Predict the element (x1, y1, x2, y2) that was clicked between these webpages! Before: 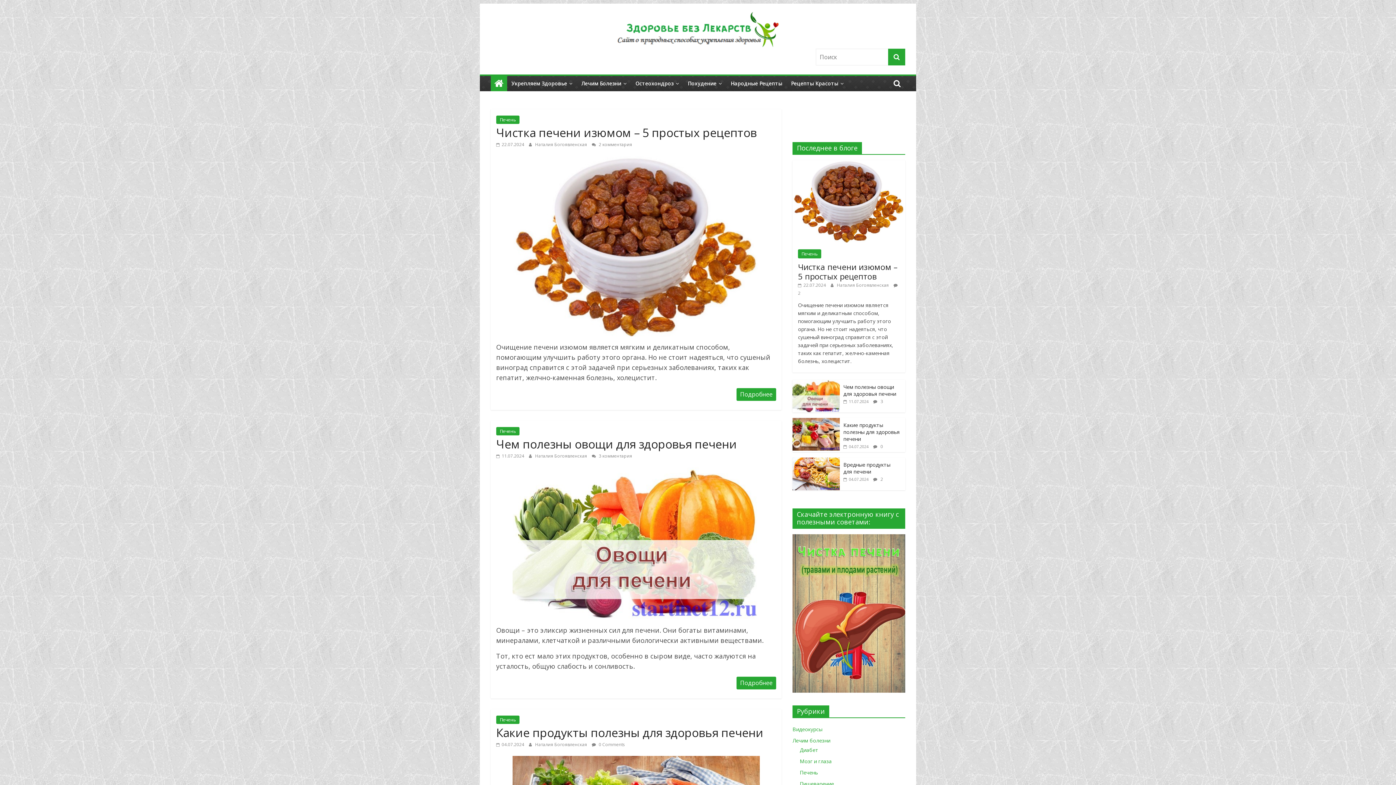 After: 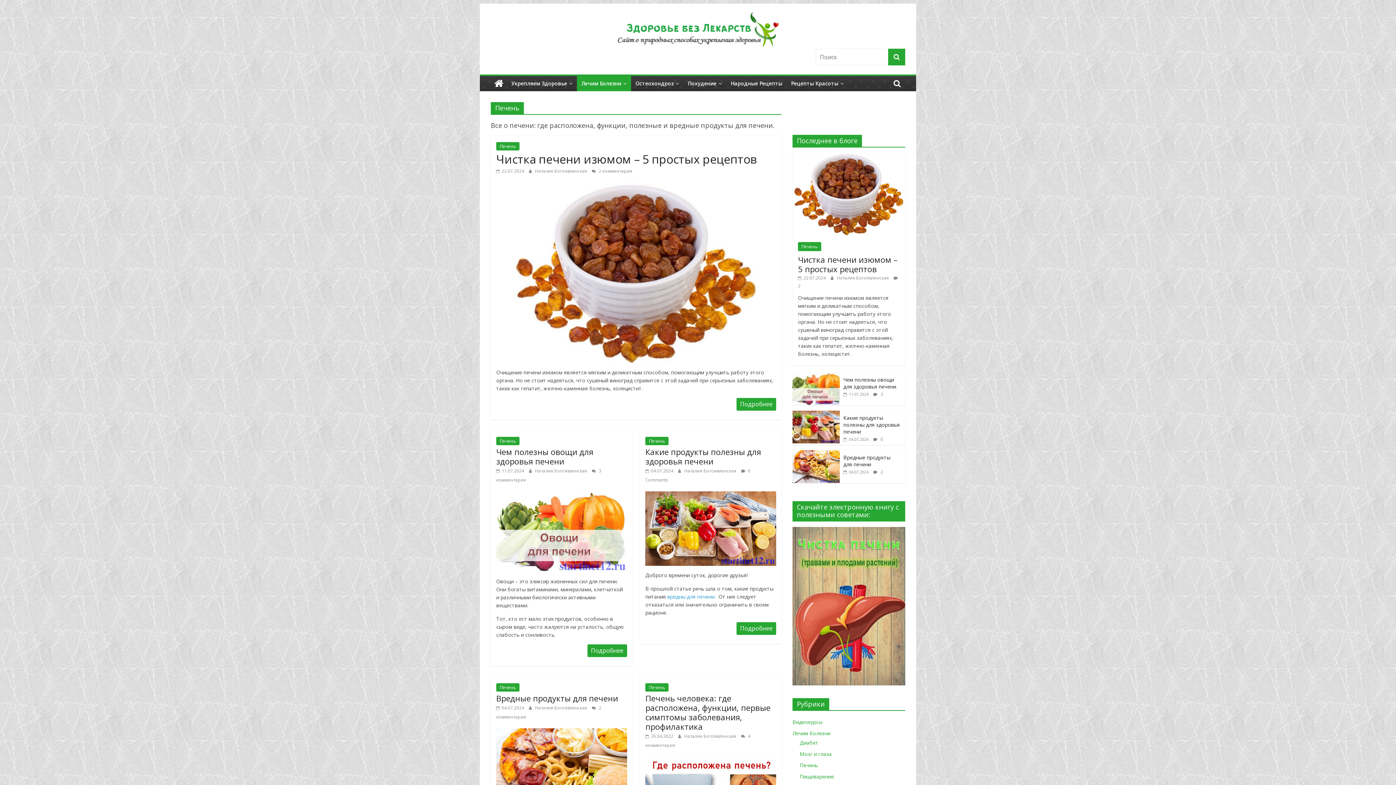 Action: label: Печень bbox: (496, 427, 519, 435)